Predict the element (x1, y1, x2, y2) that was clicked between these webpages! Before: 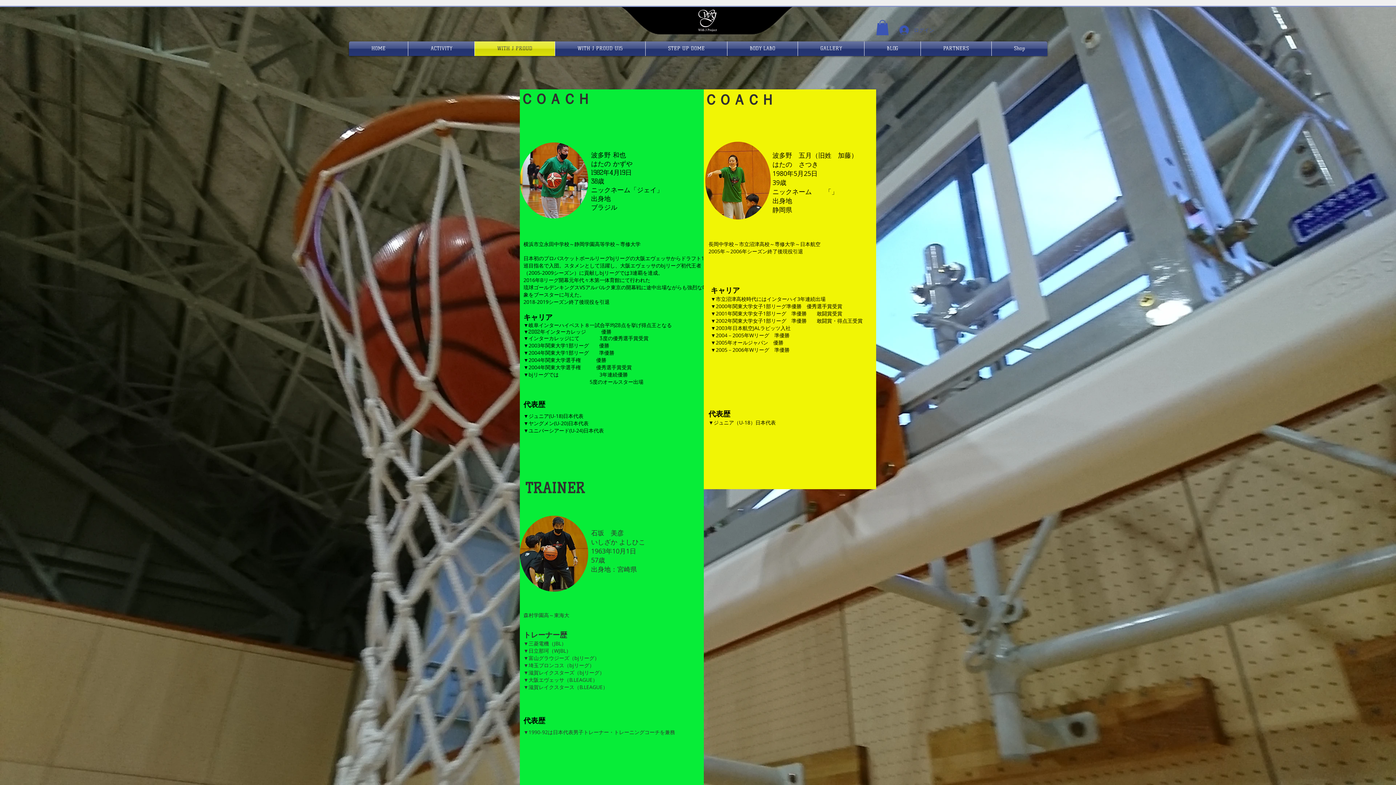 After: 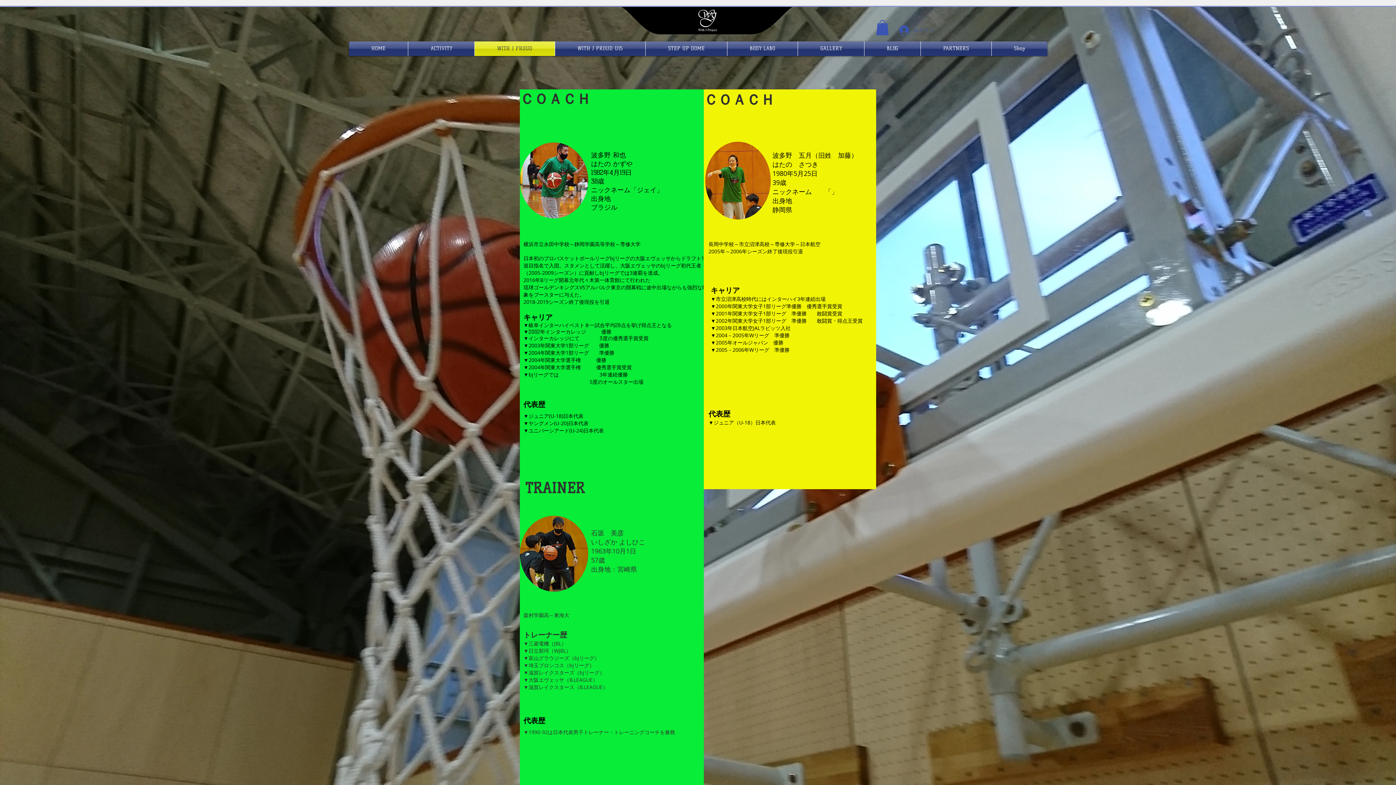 Action: bbox: (876, 20, 889, 35)